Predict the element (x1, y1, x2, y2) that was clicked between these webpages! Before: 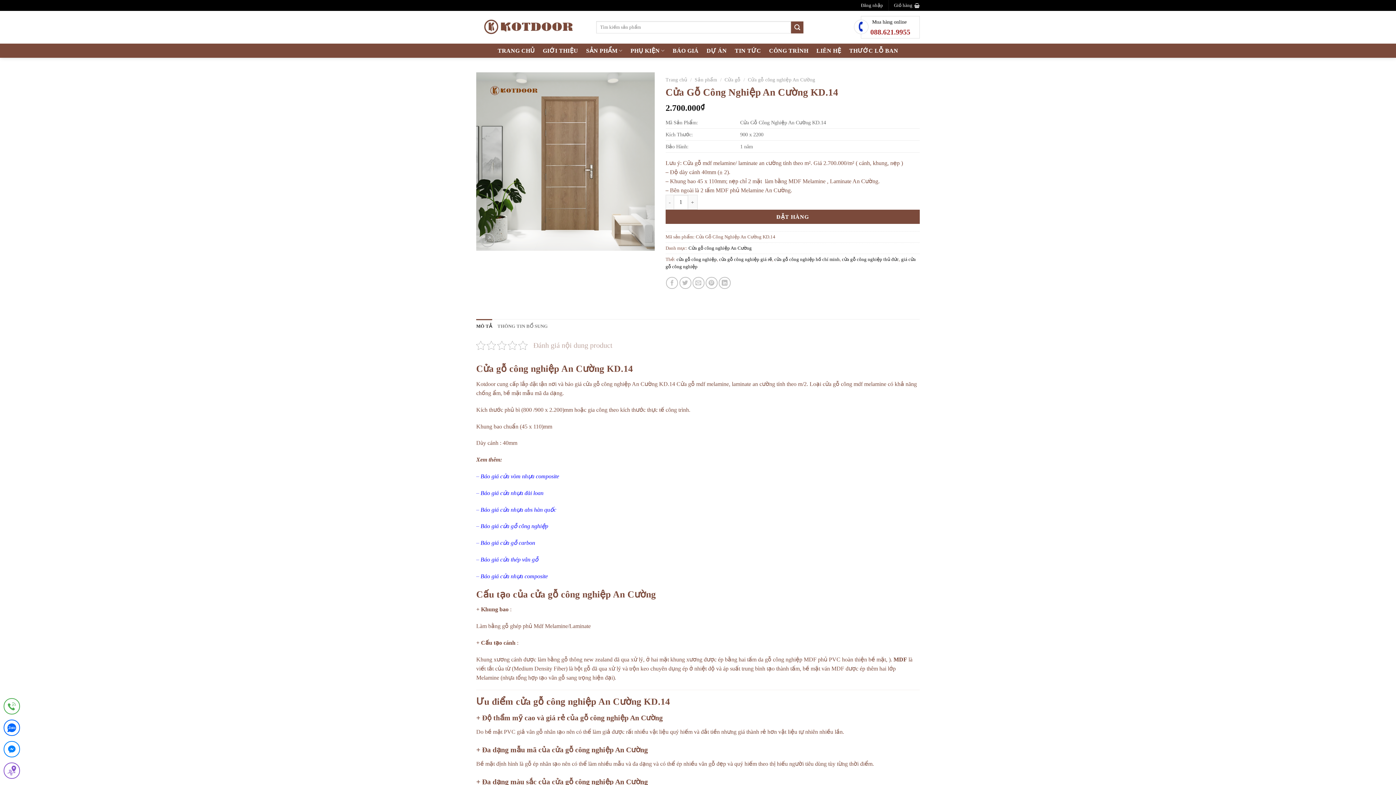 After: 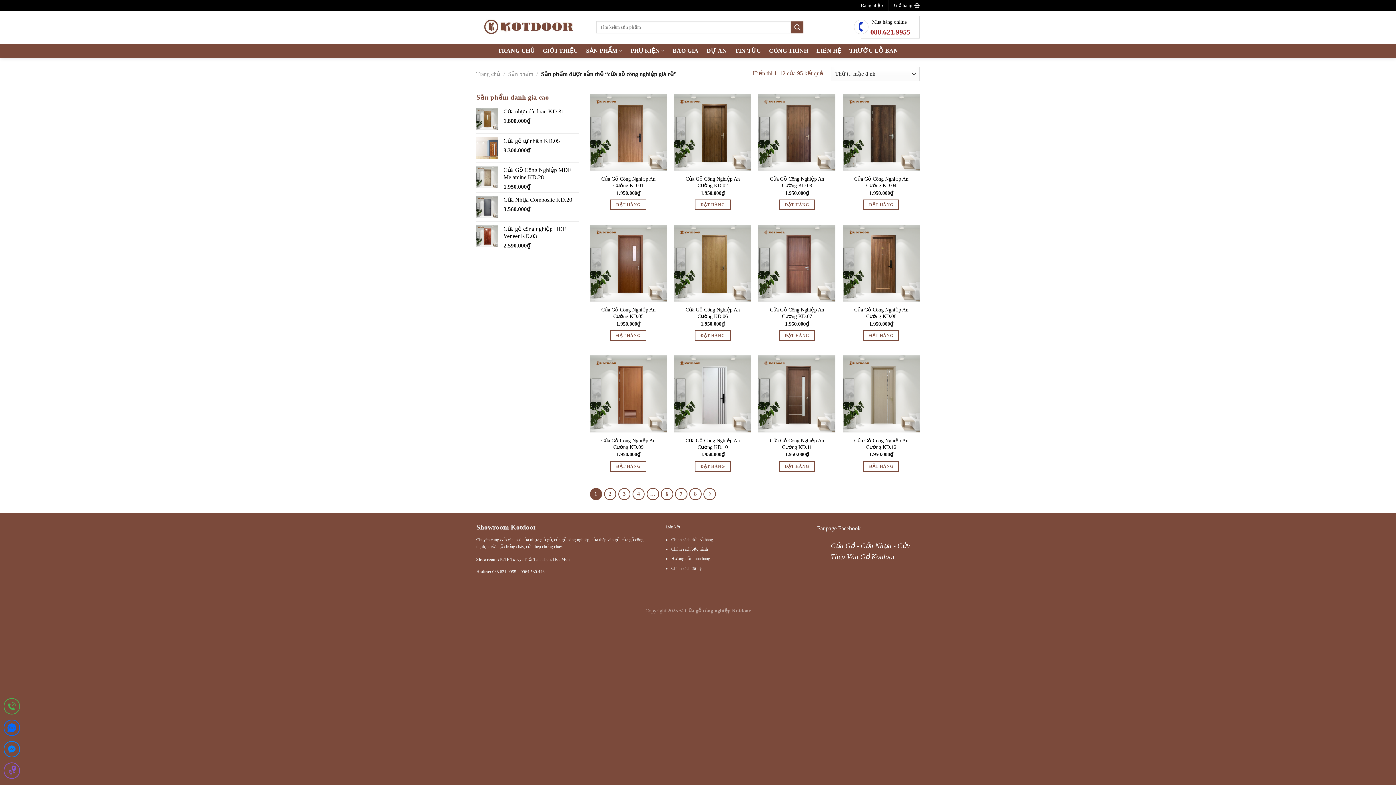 Action: bbox: (719, 257, 772, 262) label: cửa gỗ công nghiệp giá rẽ